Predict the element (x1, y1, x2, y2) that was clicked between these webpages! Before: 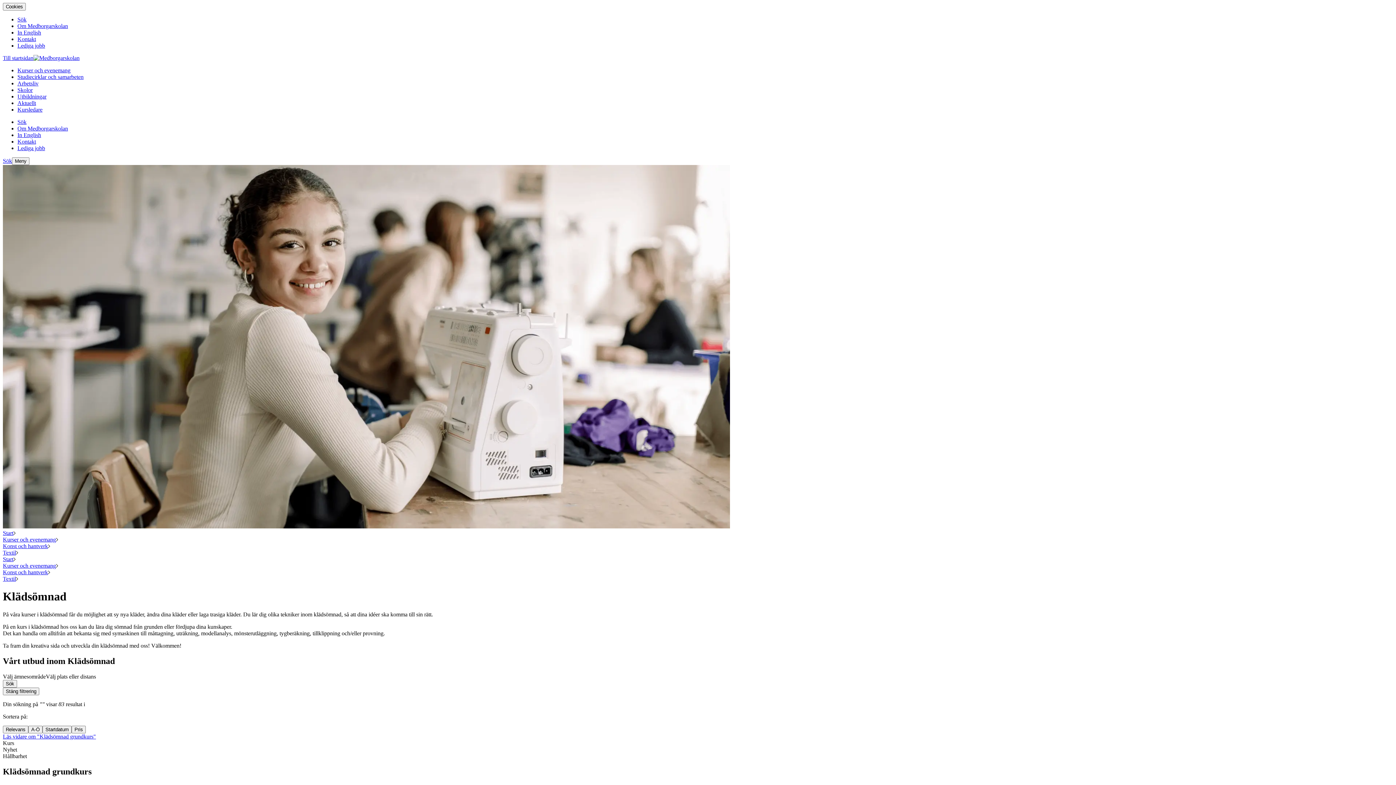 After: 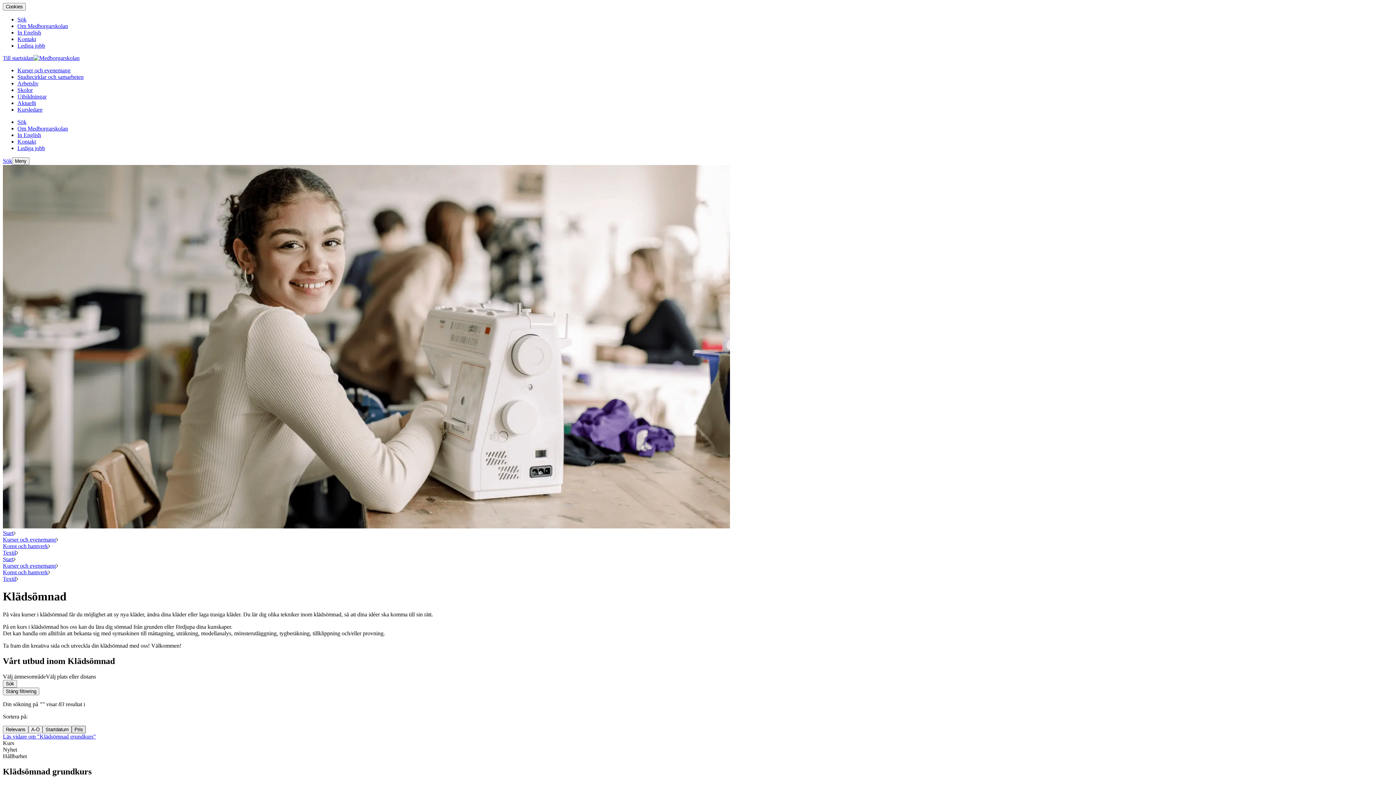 Action: label: Pris bbox: (71, 726, 85, 733)